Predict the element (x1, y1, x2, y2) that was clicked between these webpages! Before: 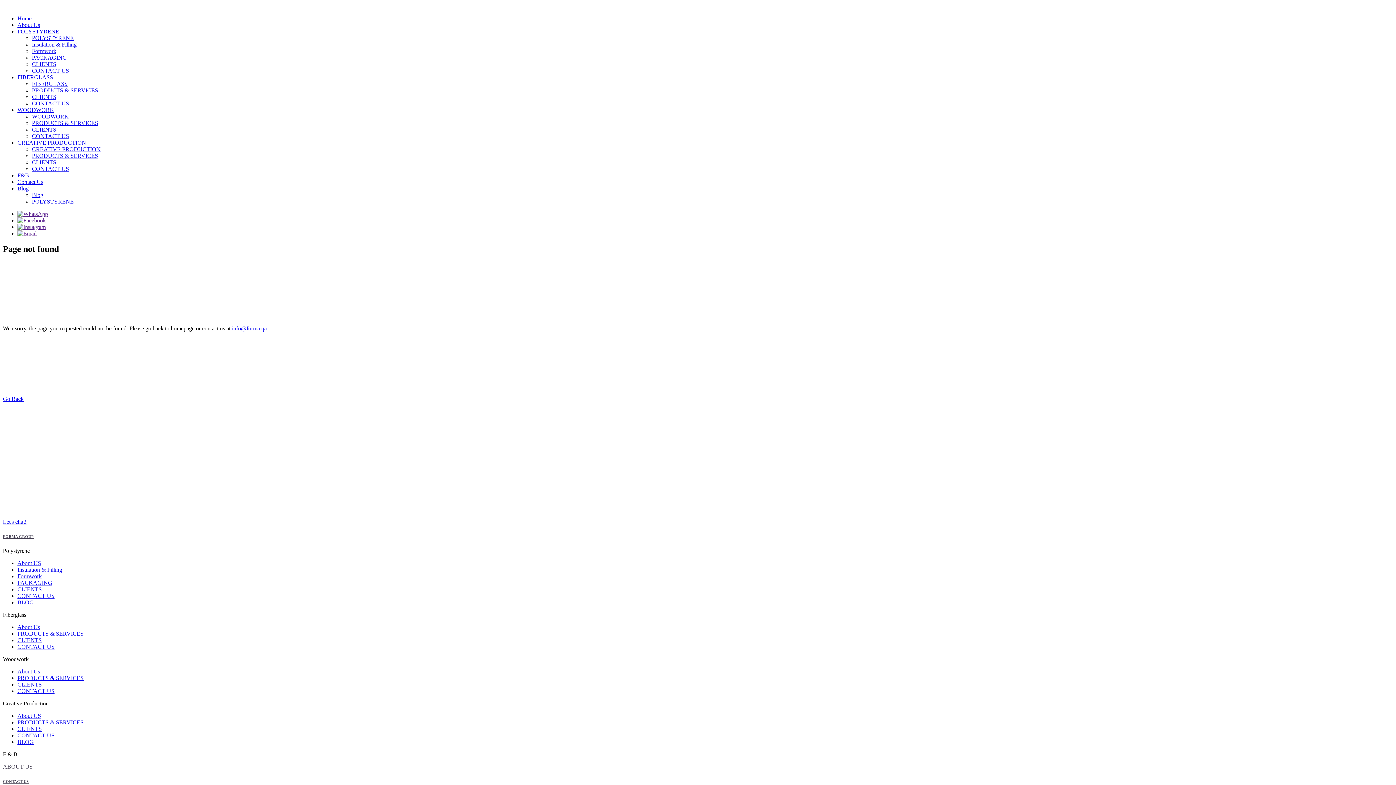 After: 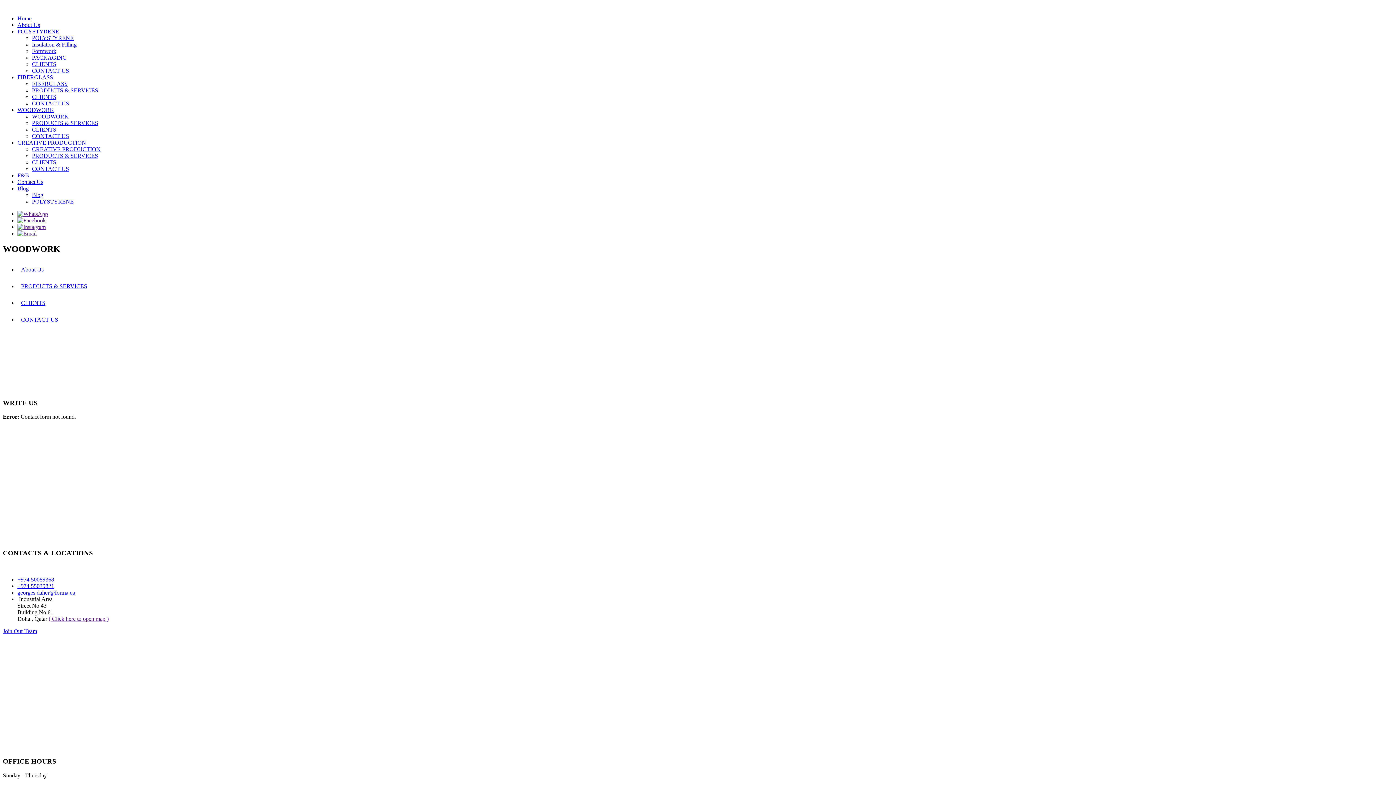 Action: bbox: (32, 133, 69, 139) label: CONTACT US